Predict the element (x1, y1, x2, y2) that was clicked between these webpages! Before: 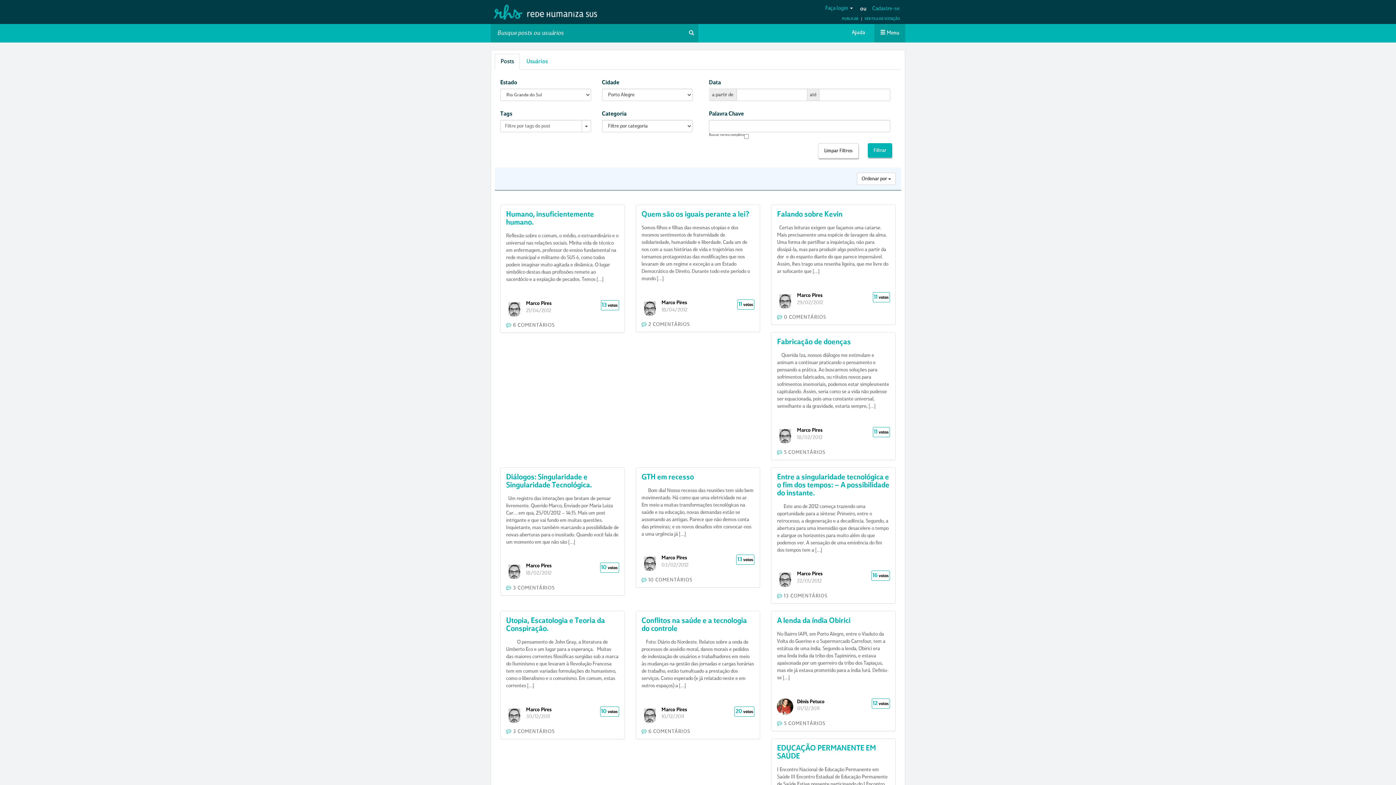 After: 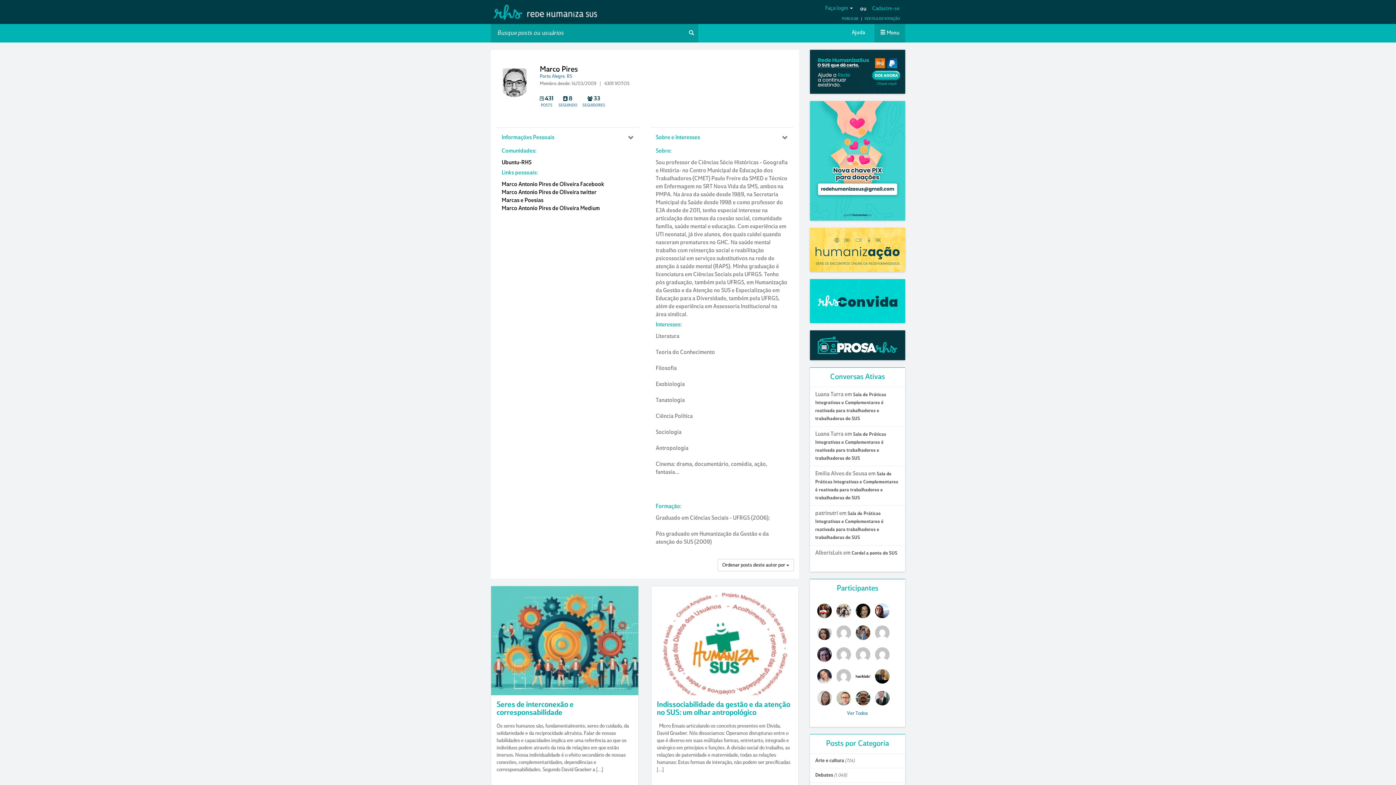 Action: bbox: (526, 563, 551, 569) label: Marco Pires